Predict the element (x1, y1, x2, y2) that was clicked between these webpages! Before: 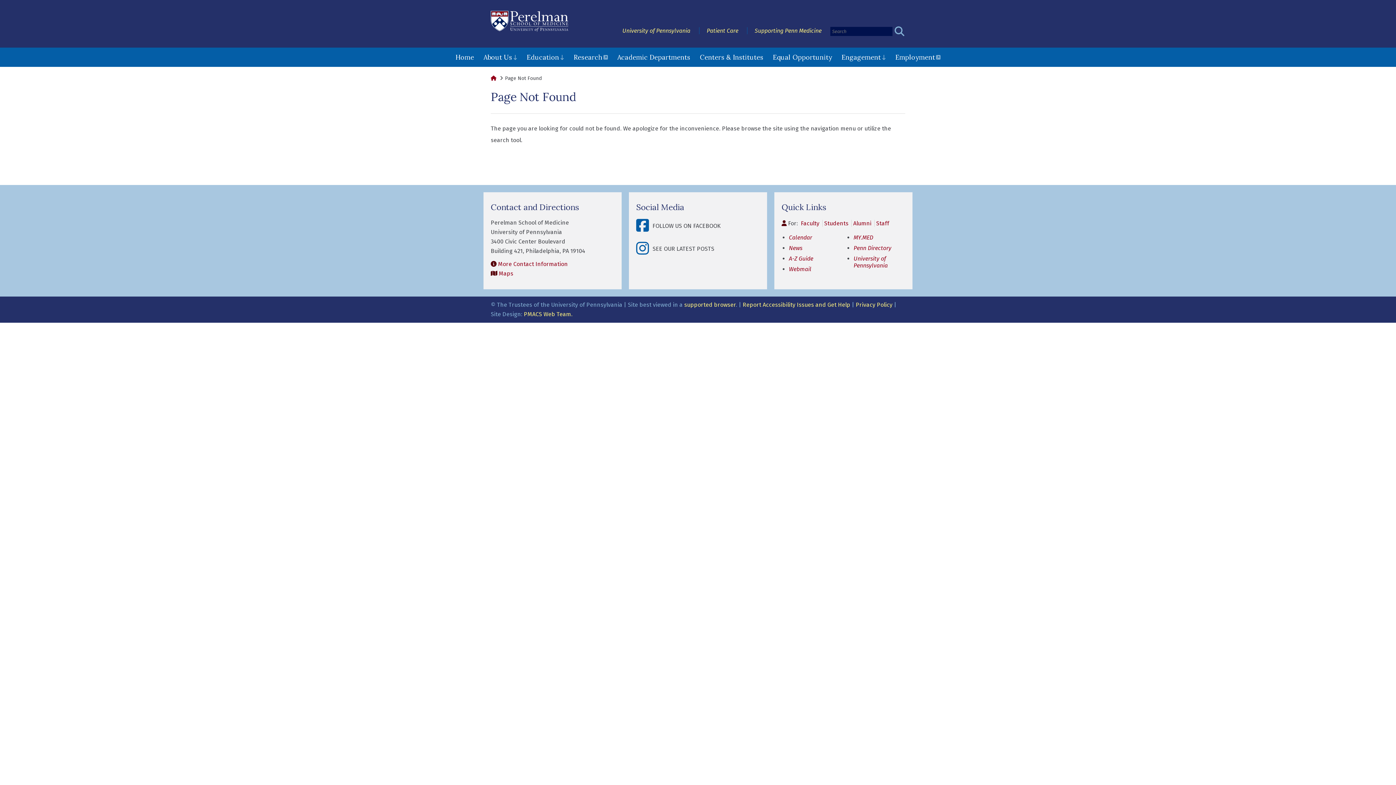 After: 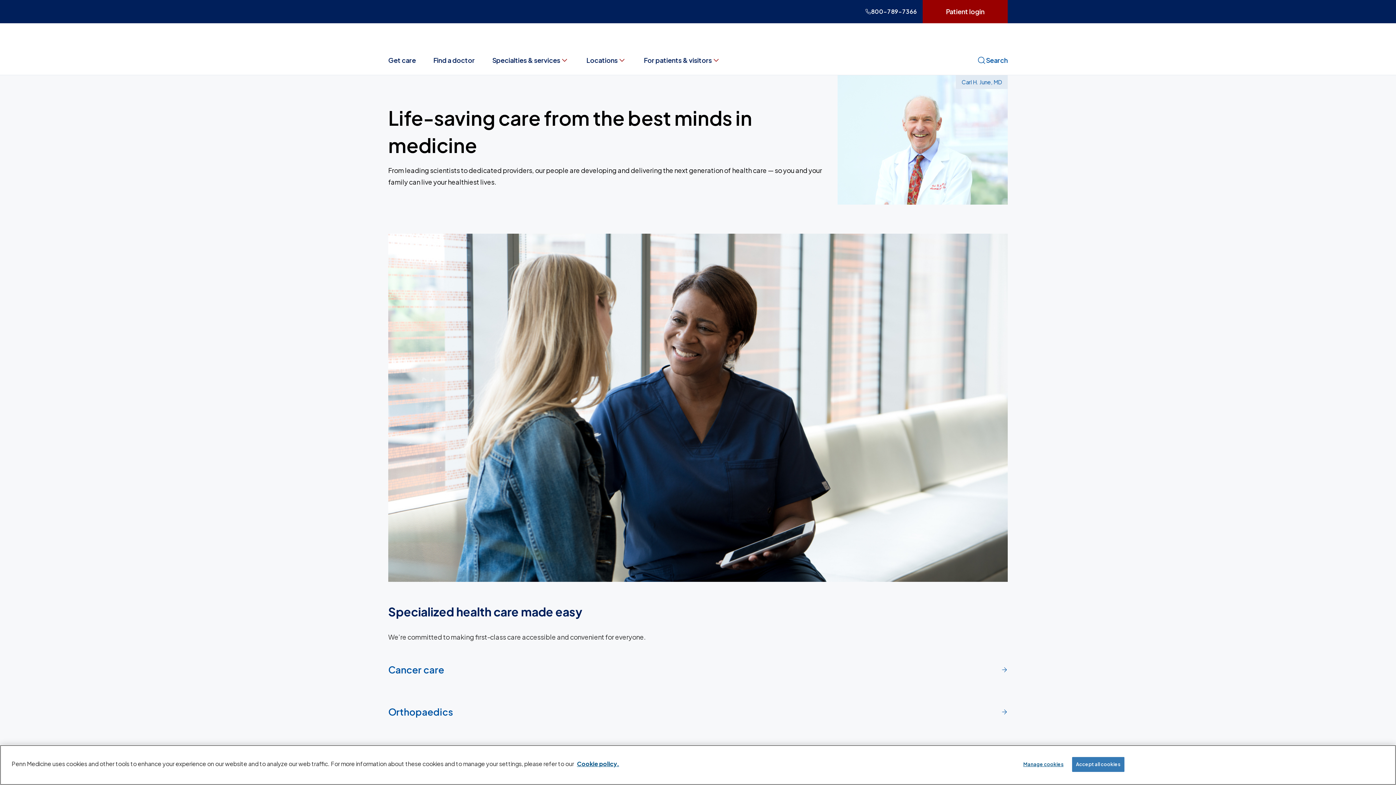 Action: label: Patient Care bbox: (706, 27, 738, 34)